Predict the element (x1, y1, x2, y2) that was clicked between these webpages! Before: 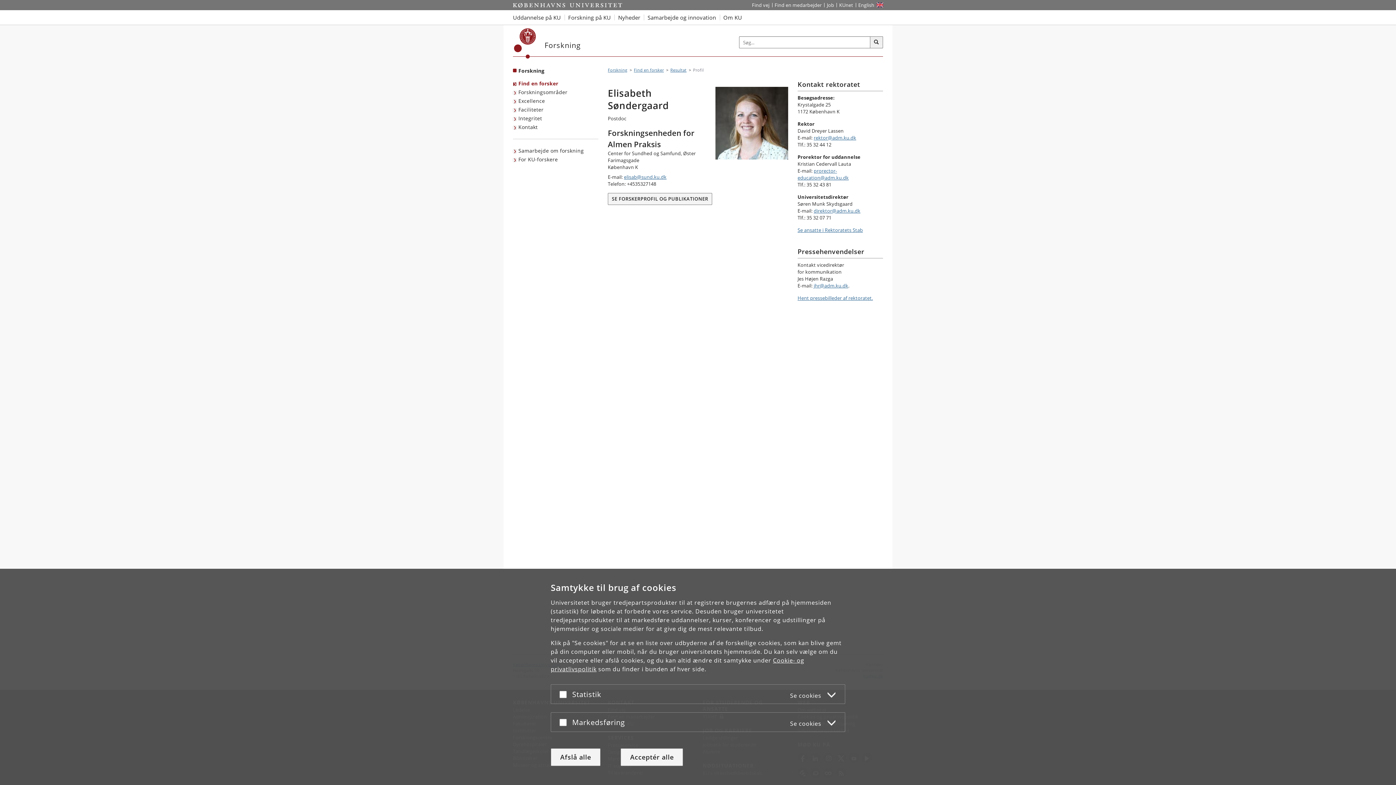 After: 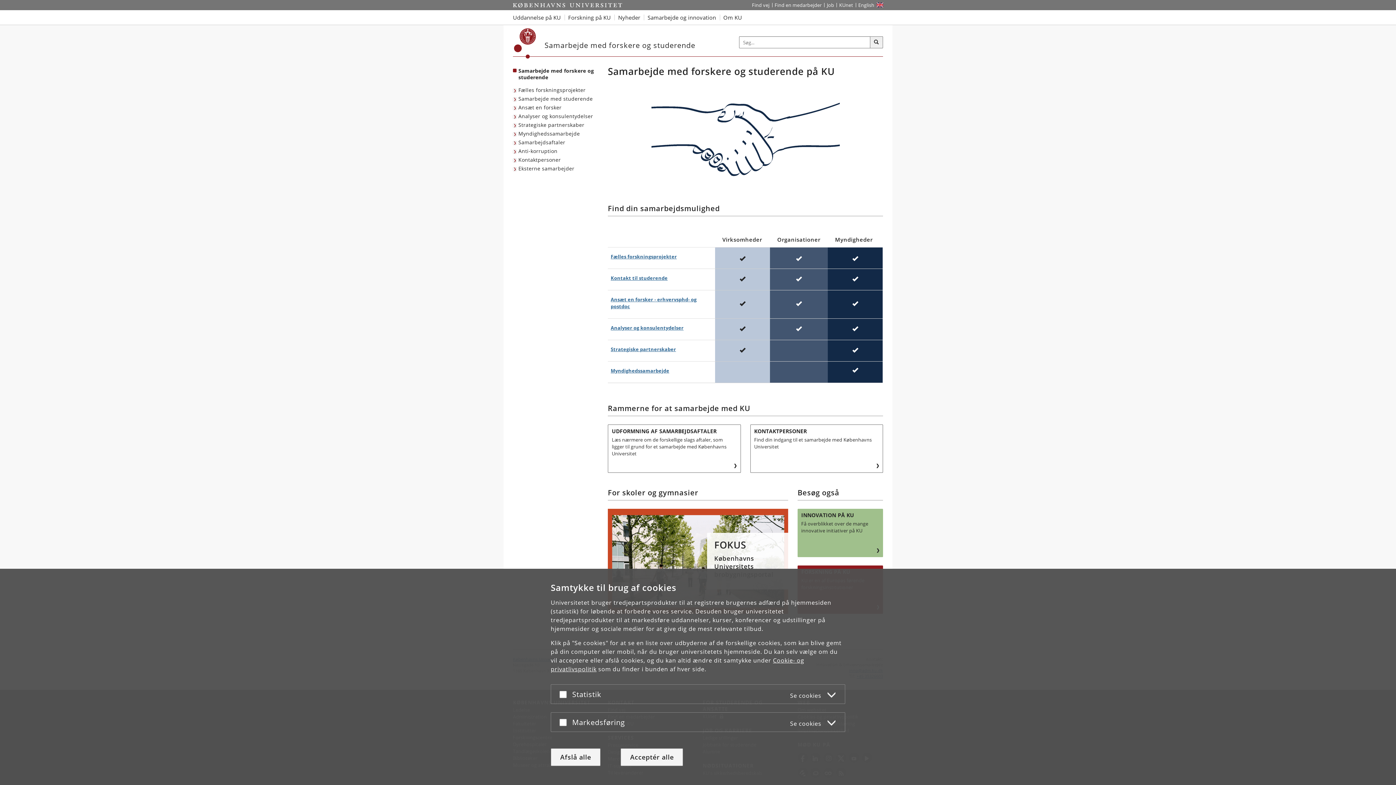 Action: label: Samarbejde og innovation med Københavns Universitet bbox: (644, 10, 719, 24)